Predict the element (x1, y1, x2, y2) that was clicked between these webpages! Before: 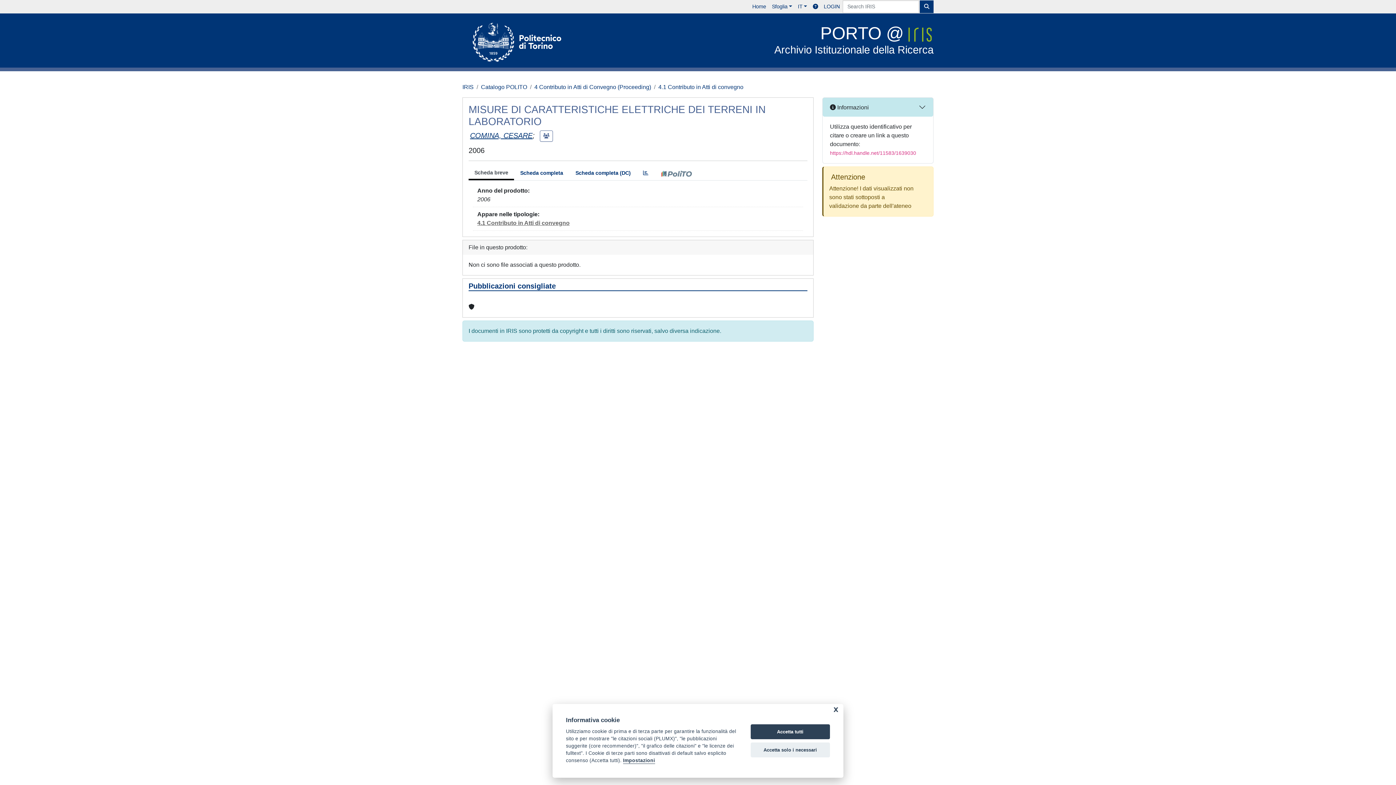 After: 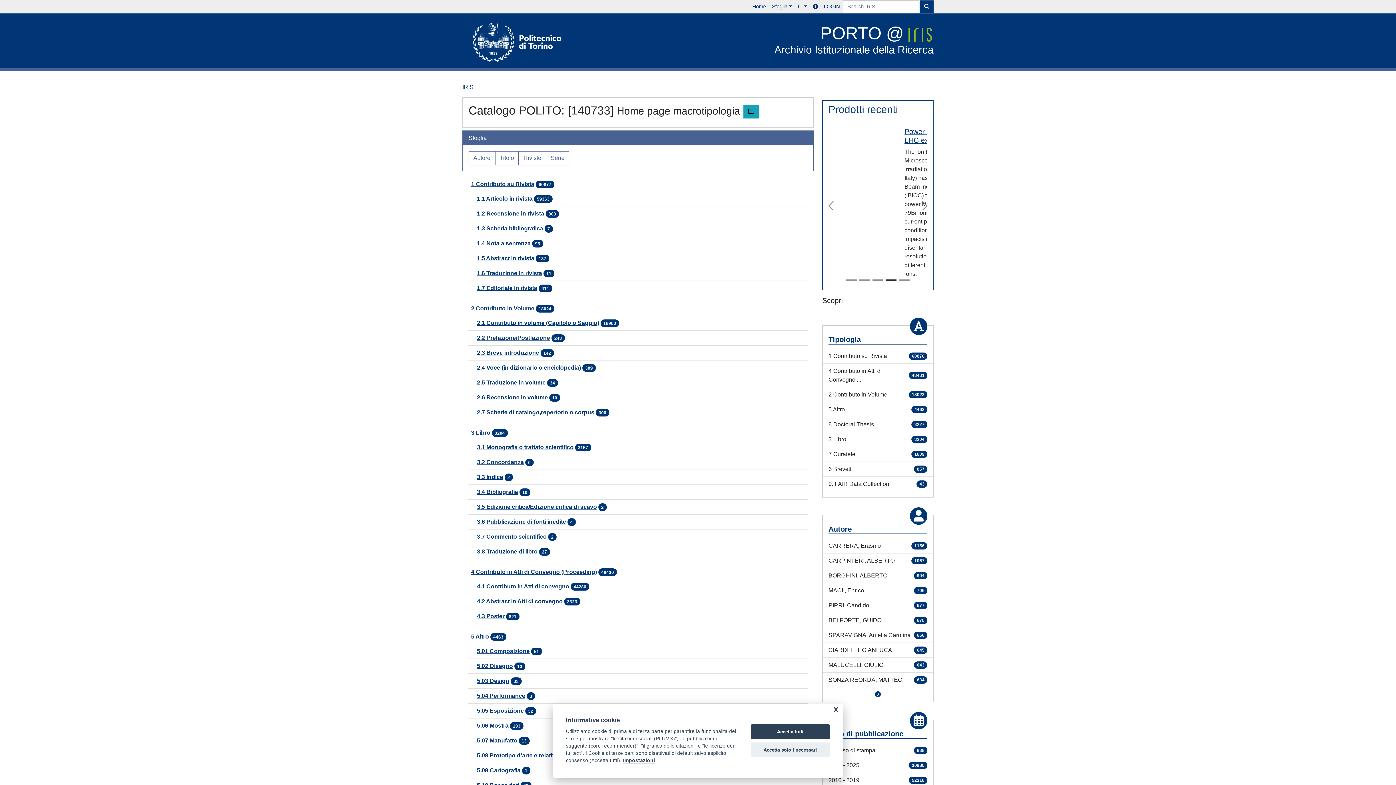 Action: bbox: (481, 84, 527, 90) label: Catalogo POLITO